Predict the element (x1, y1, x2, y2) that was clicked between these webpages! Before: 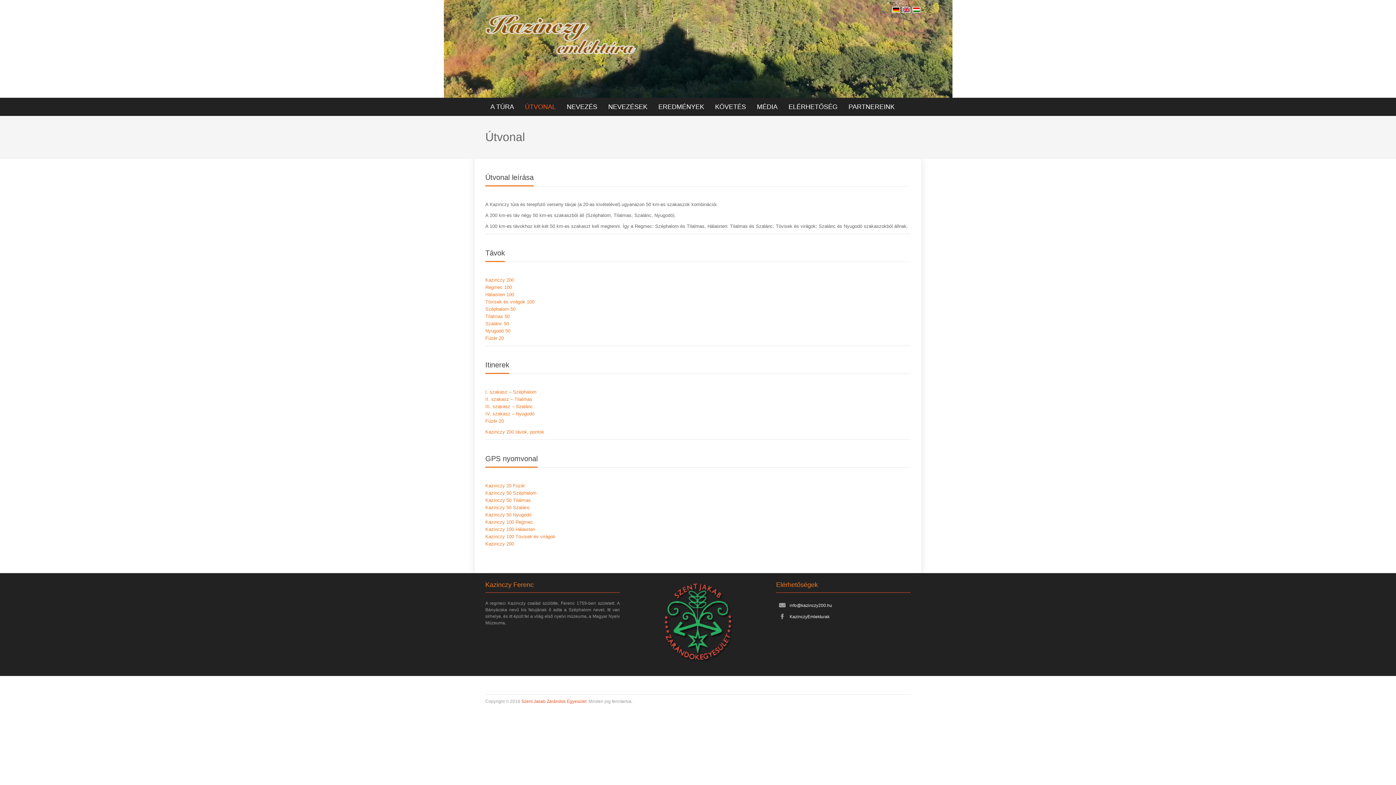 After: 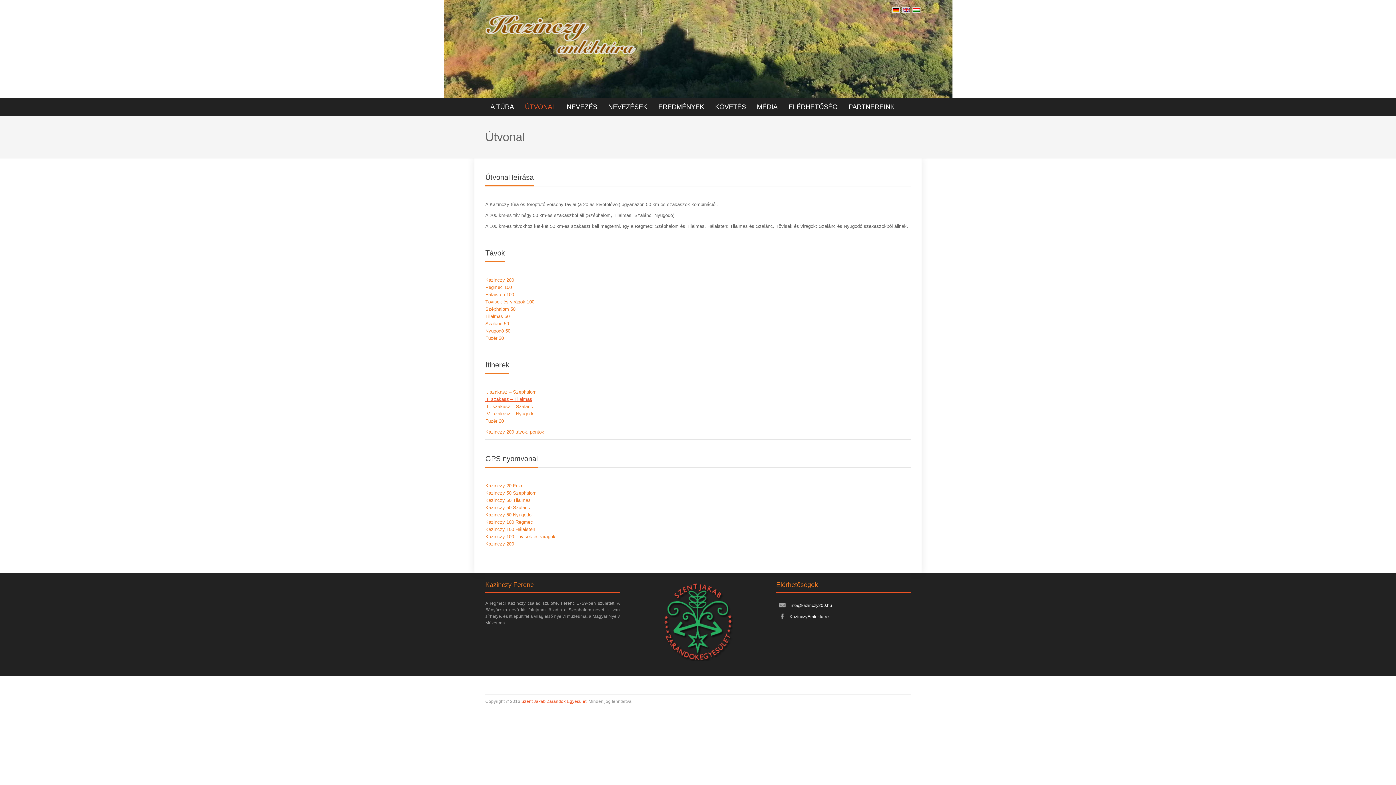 Action: bbox: (485, 396, 532, 402) label: II. szakasz – Tilalmas